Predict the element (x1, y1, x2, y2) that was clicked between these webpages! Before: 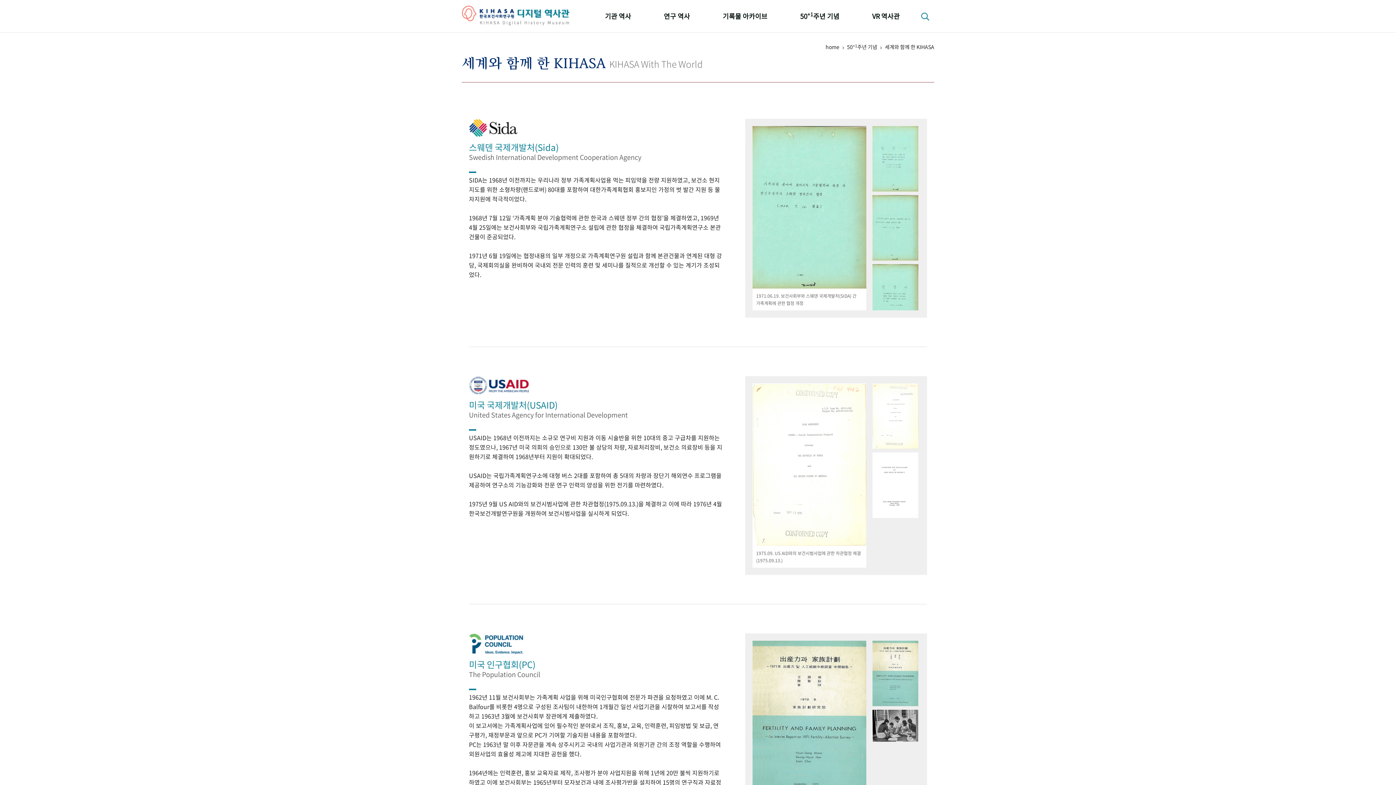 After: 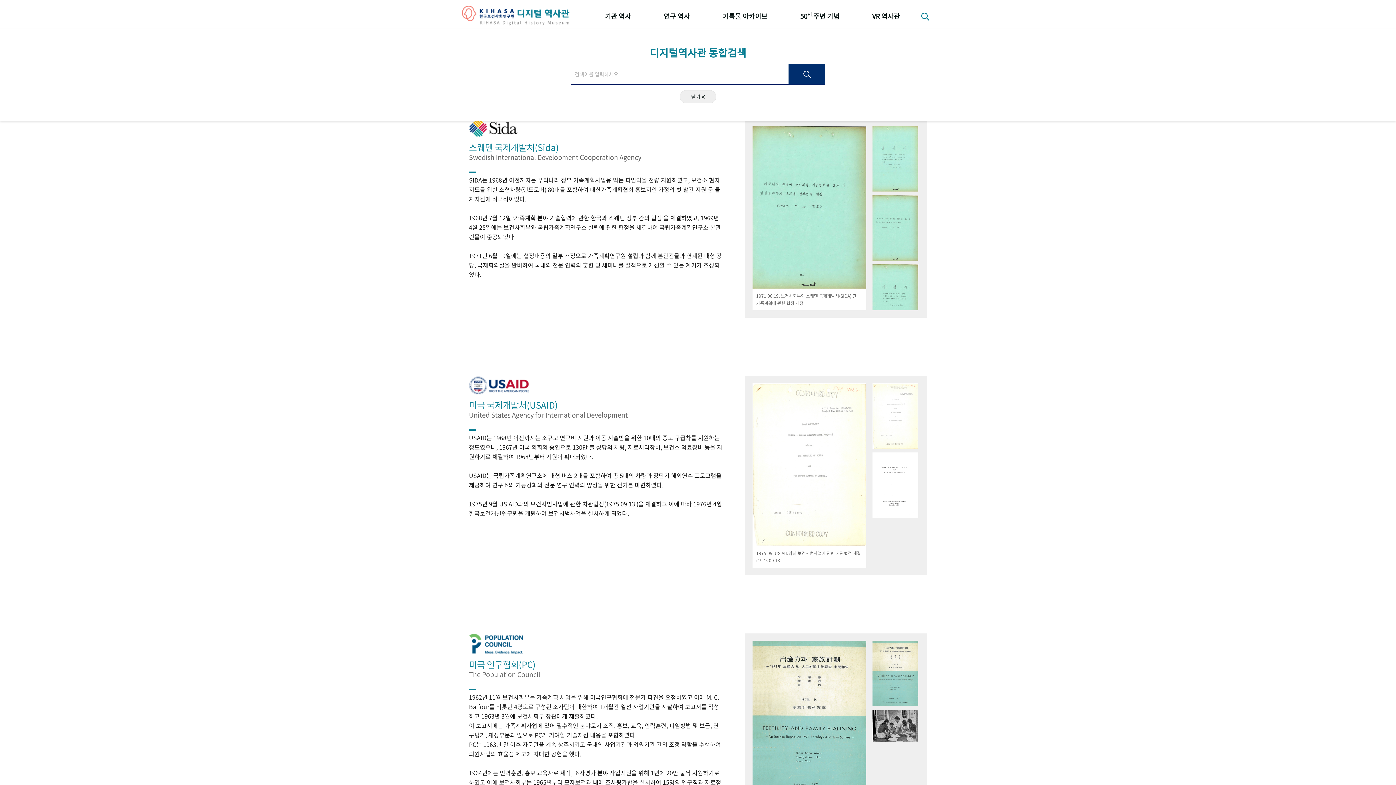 Action: bbox: (916, 7, 934, 25)